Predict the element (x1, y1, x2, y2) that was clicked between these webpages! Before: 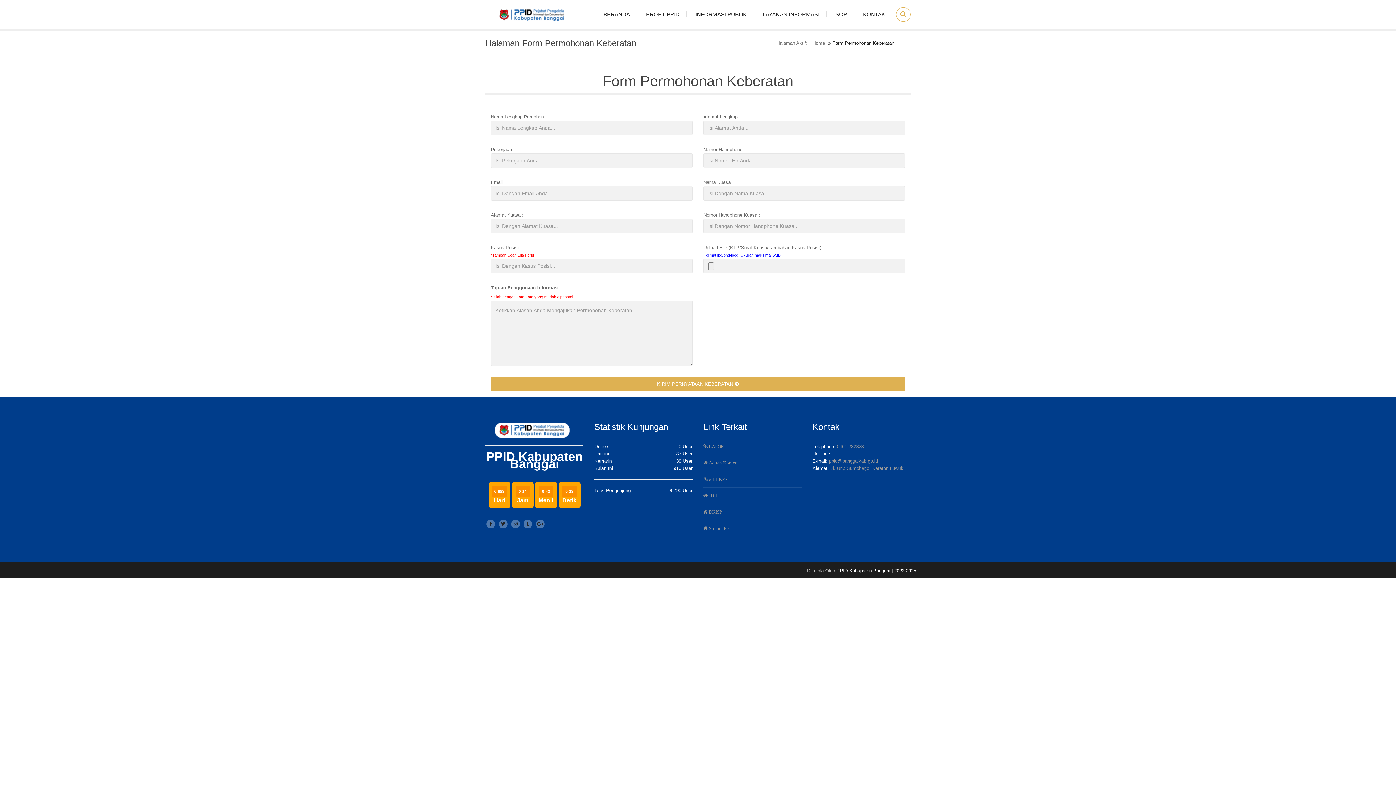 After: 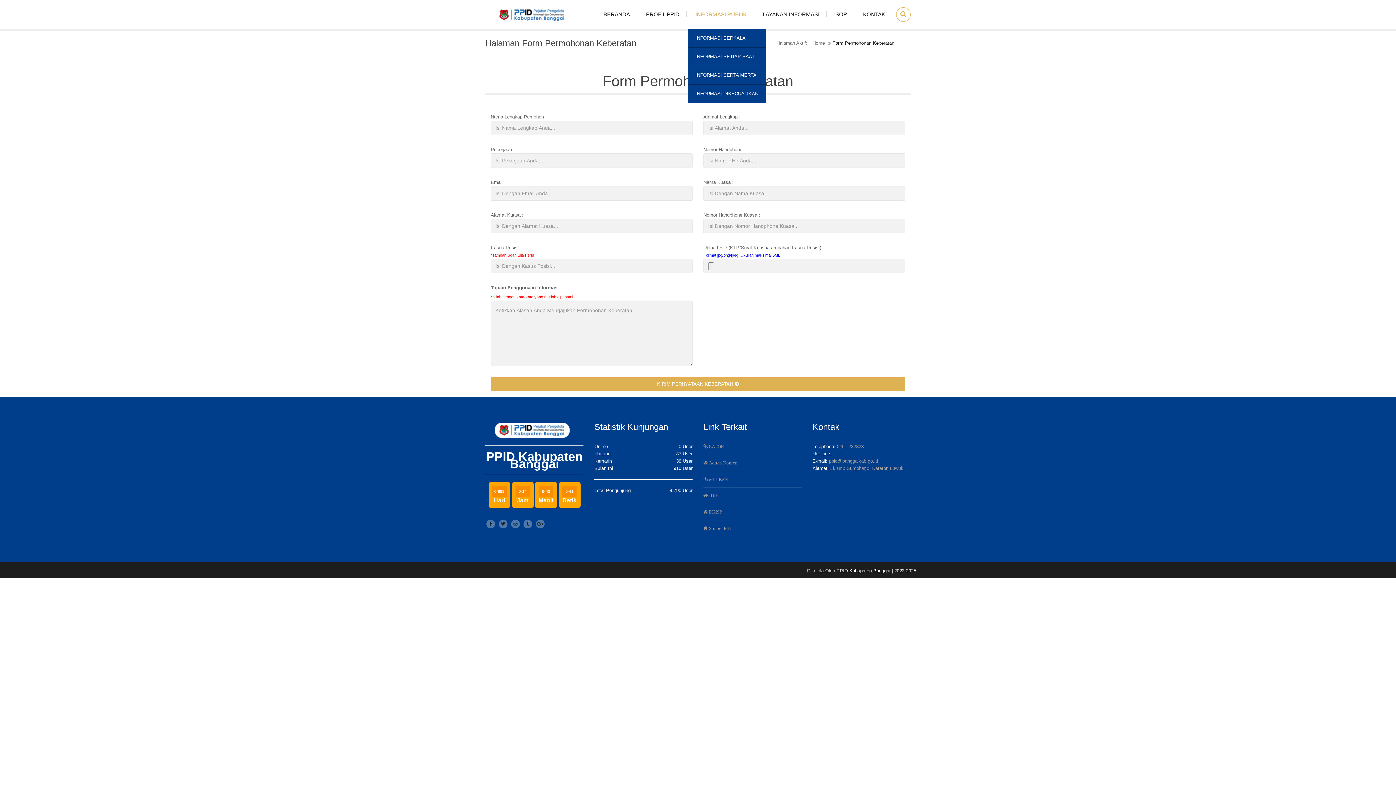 Action: bbox: (688, 7, 754, 21) label: INFORMASI PUBLIK